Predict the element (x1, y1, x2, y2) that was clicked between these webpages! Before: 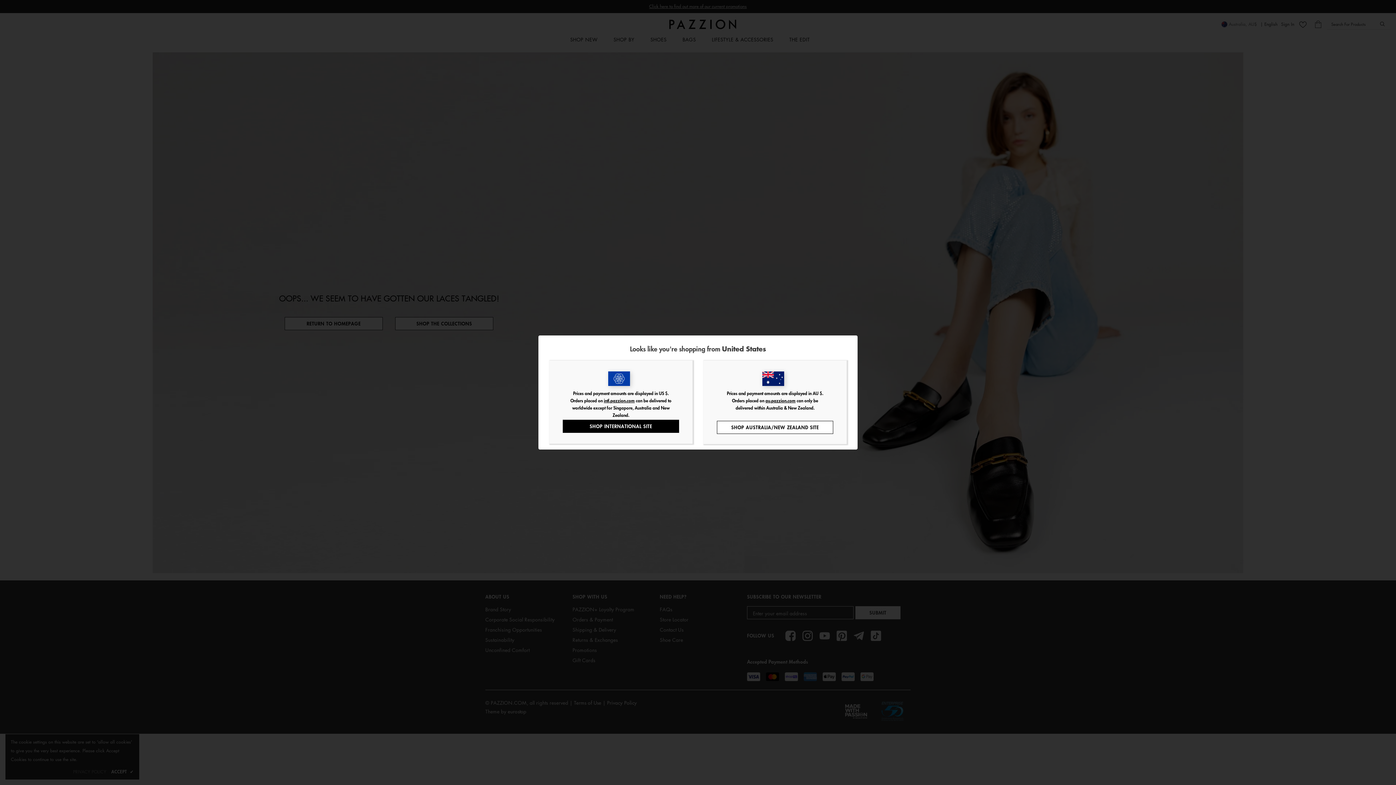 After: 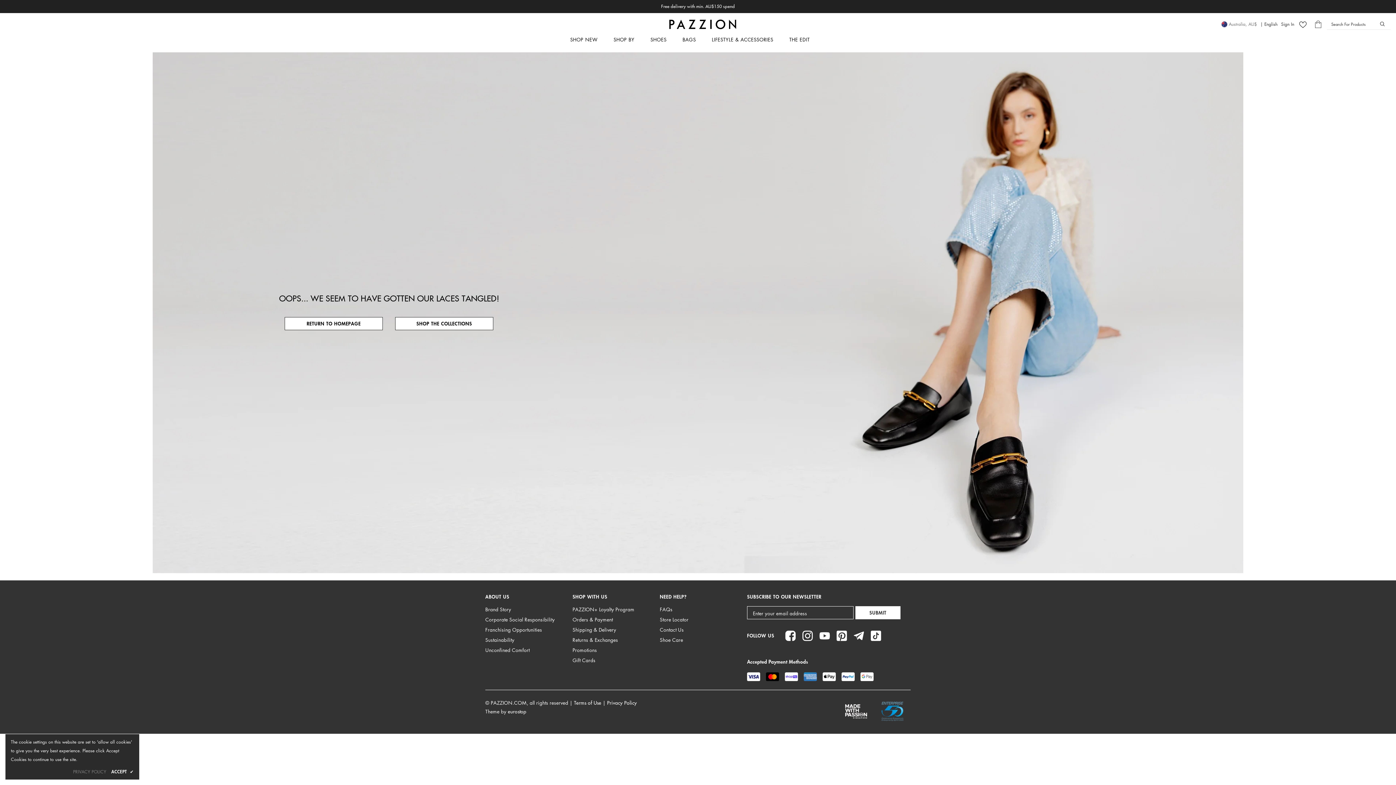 Action: label: SHOP AUSTRALIA/NEW ZEALAND SITE bbox: (717, 421, 833, 434)